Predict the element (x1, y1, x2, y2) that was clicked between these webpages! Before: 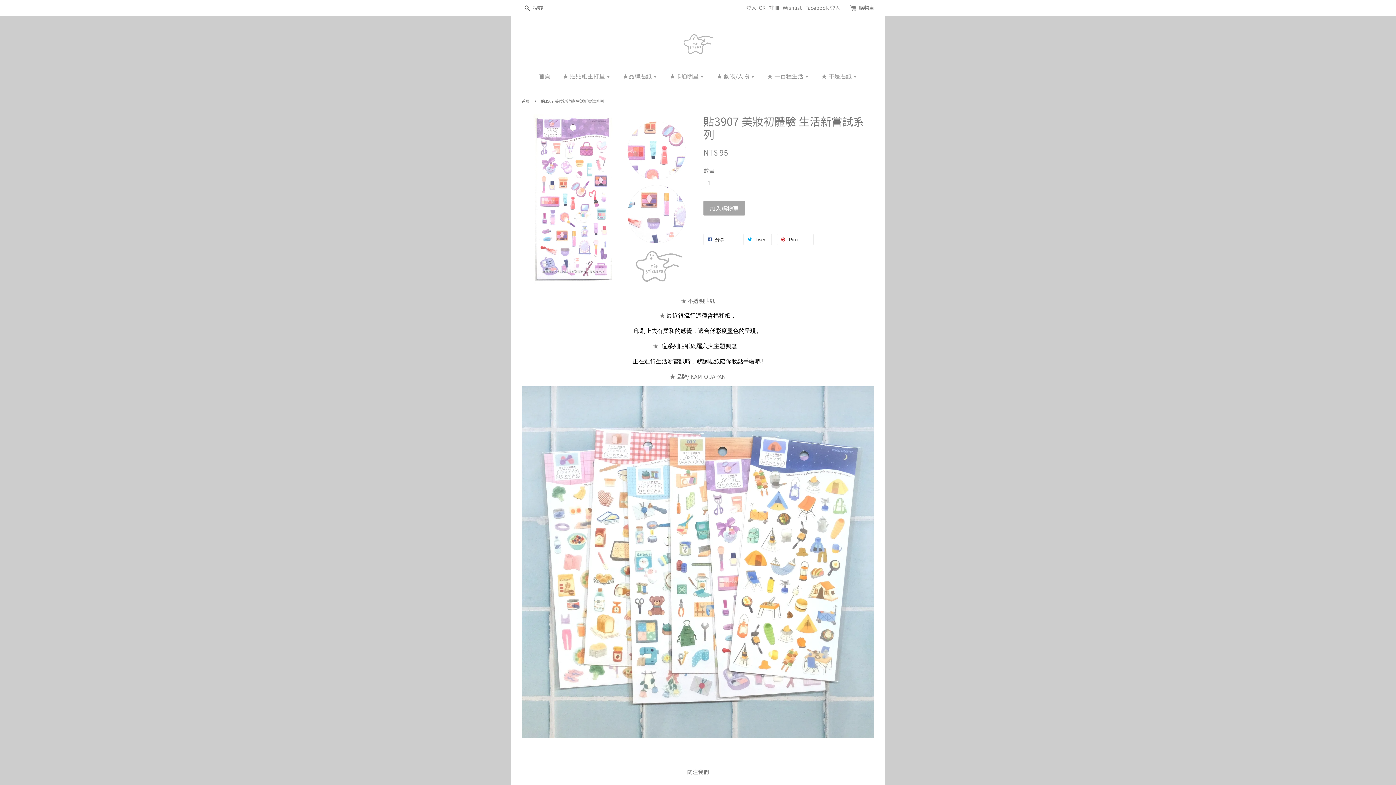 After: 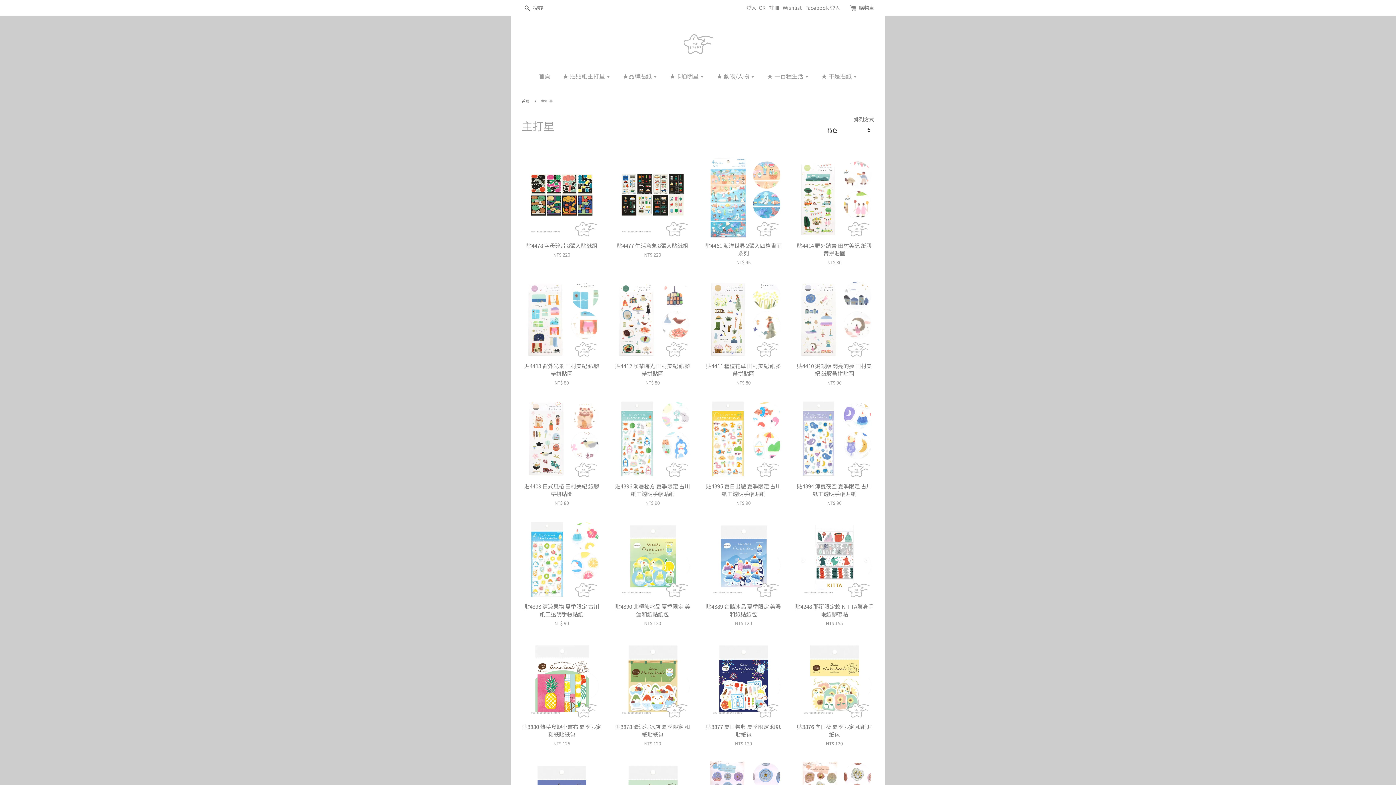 Action: bbox: (557, 65, 616, 86) label: ★ 貼貼紙主打星 